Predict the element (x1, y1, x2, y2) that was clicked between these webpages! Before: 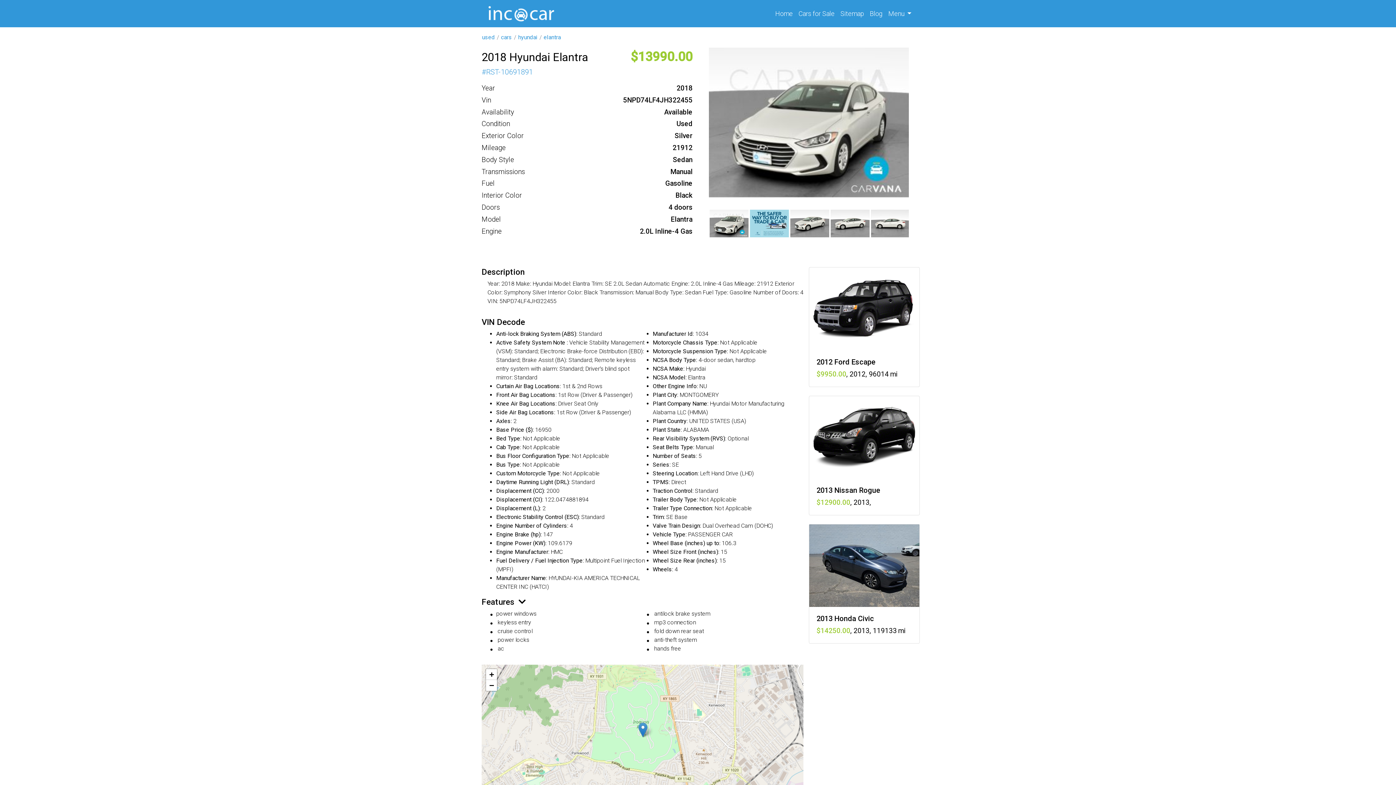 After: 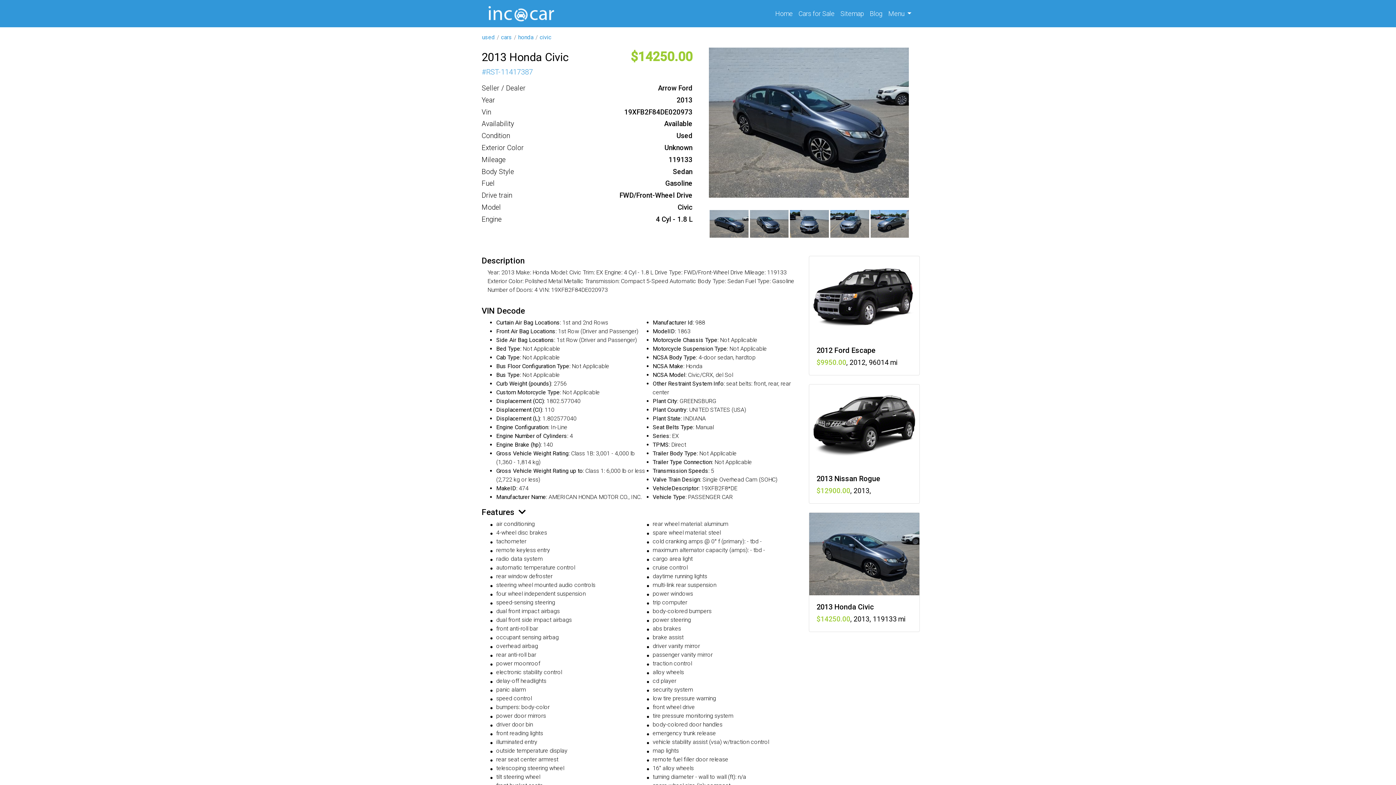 Action: bbox: (809, 524, 920, 644) label: 2013 Honda Civic

14250, 2013, 119133